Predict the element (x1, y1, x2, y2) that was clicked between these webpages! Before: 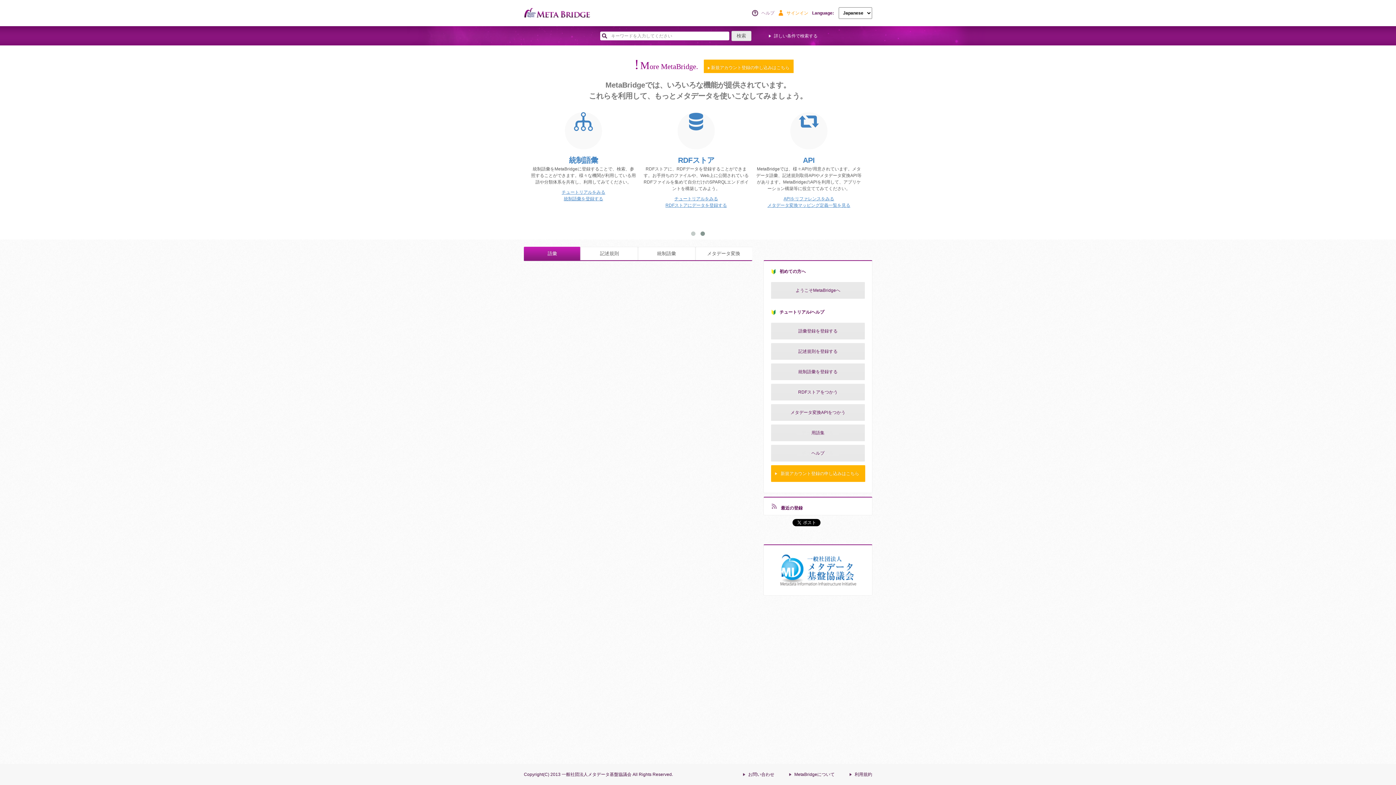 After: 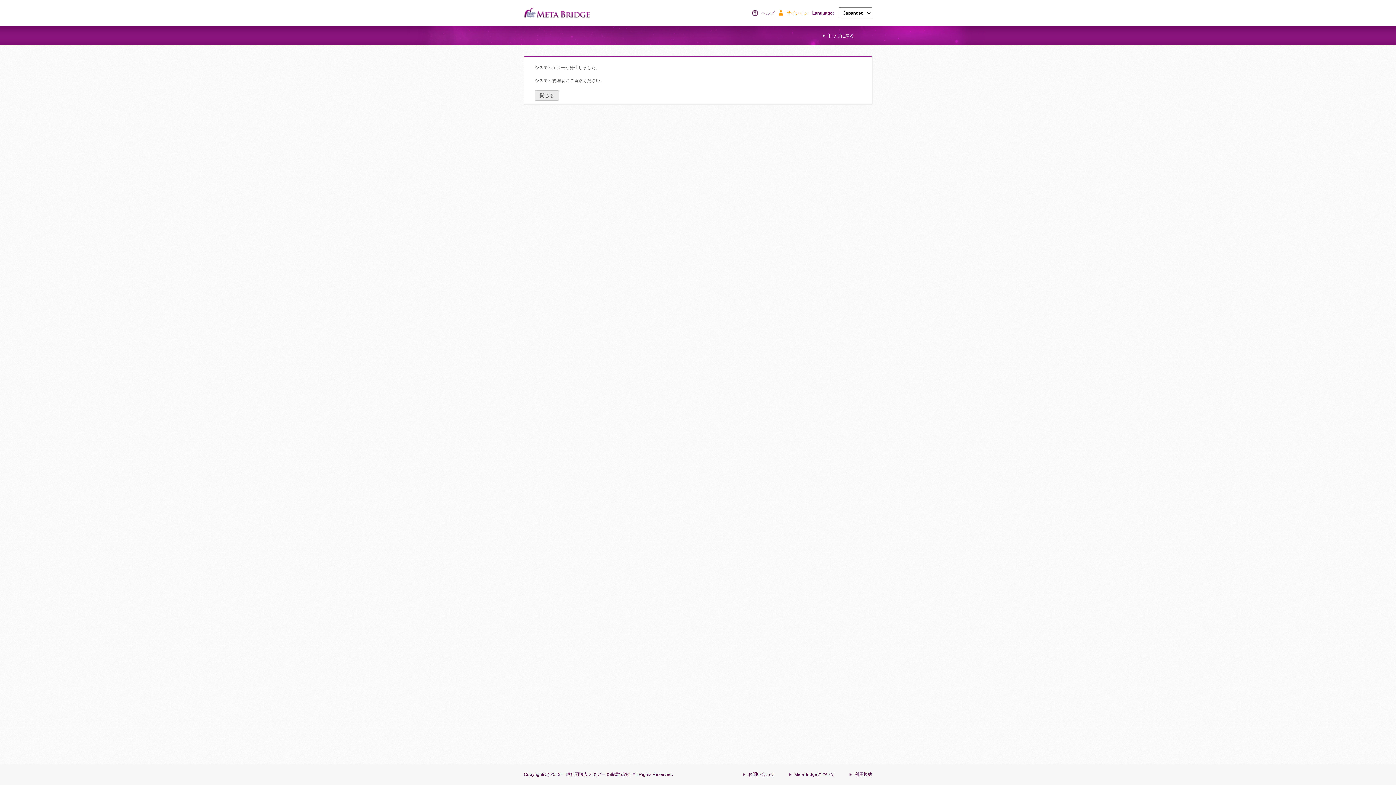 Action: label: 詳しい条件で検索する bbox: (768, 33, 817, 38)